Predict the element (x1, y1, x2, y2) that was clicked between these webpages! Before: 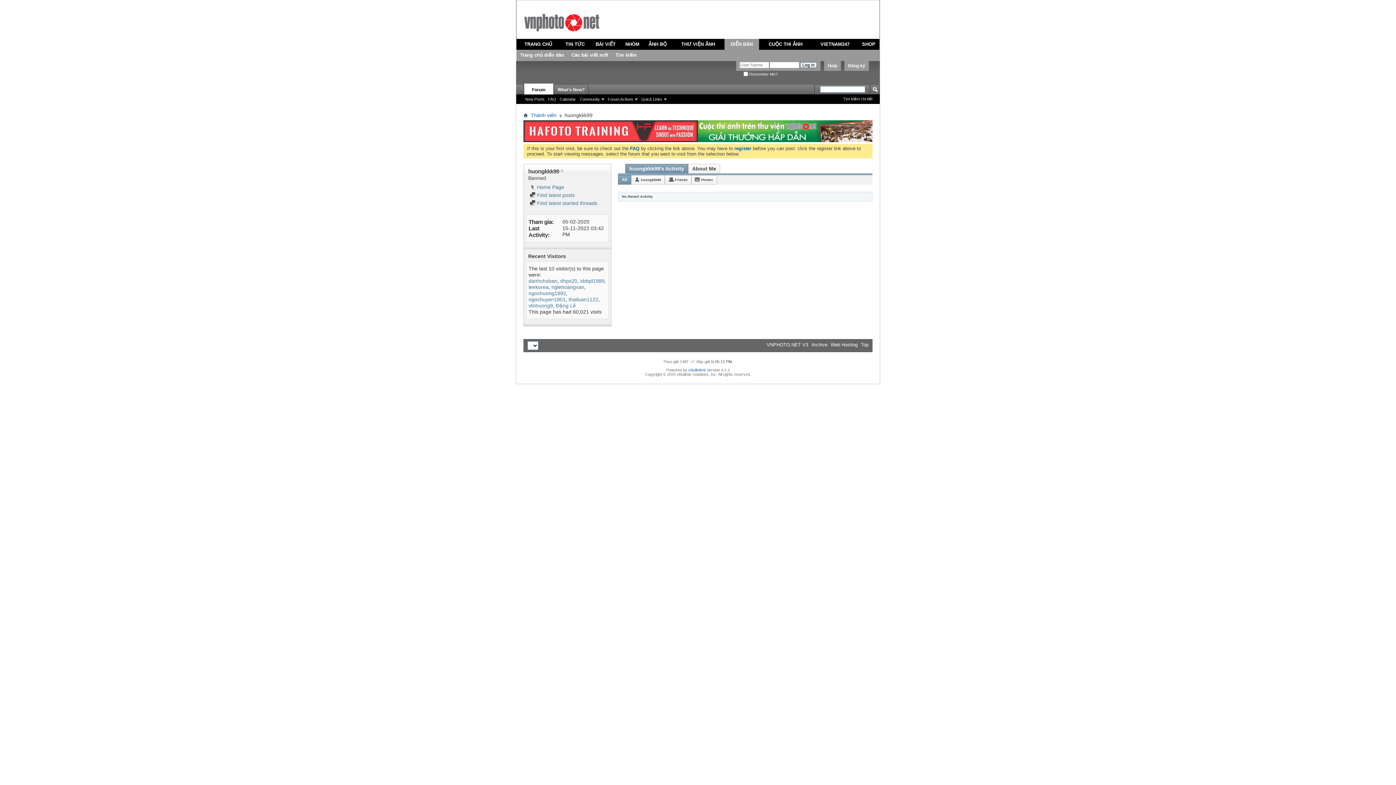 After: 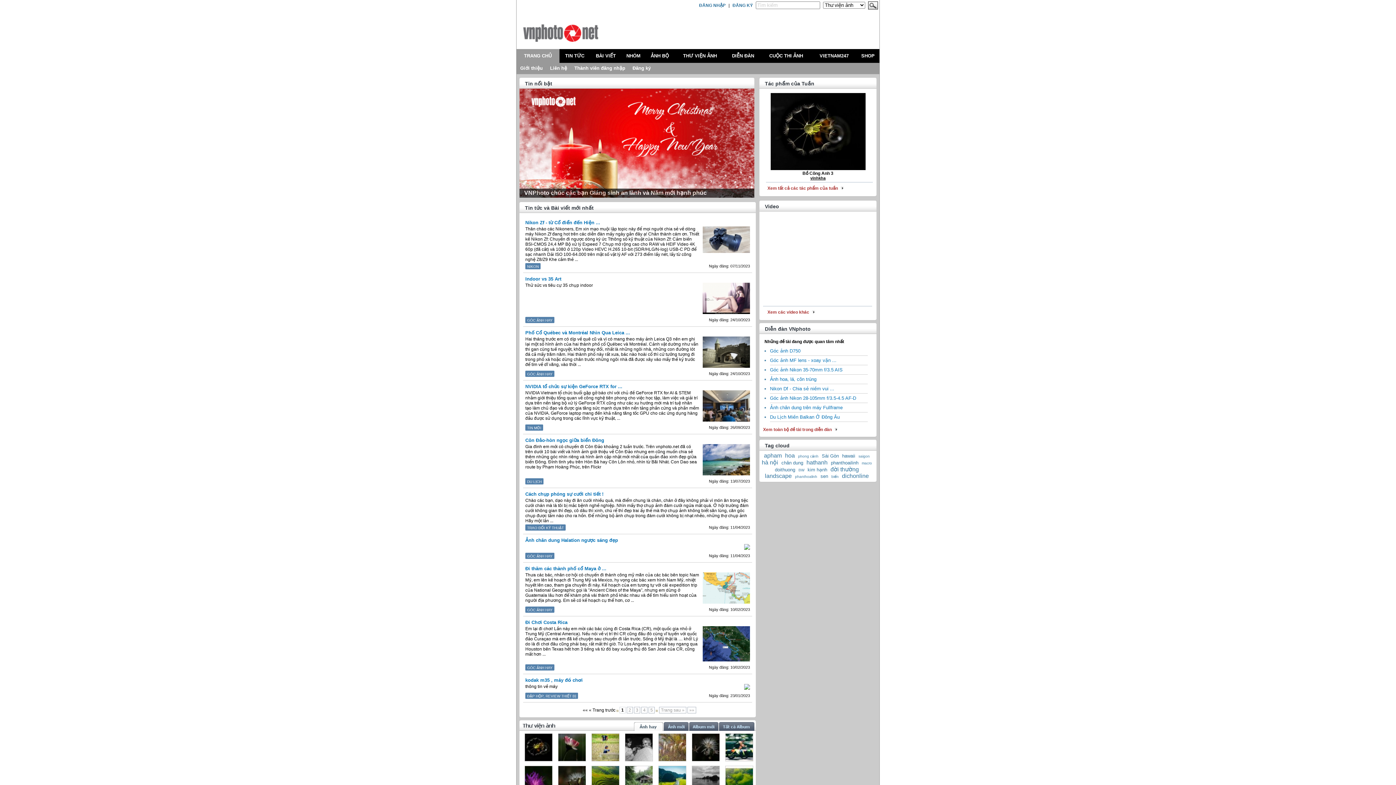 Action: bbox: (524, 41, 552, 46) label: TRANG CHỦ